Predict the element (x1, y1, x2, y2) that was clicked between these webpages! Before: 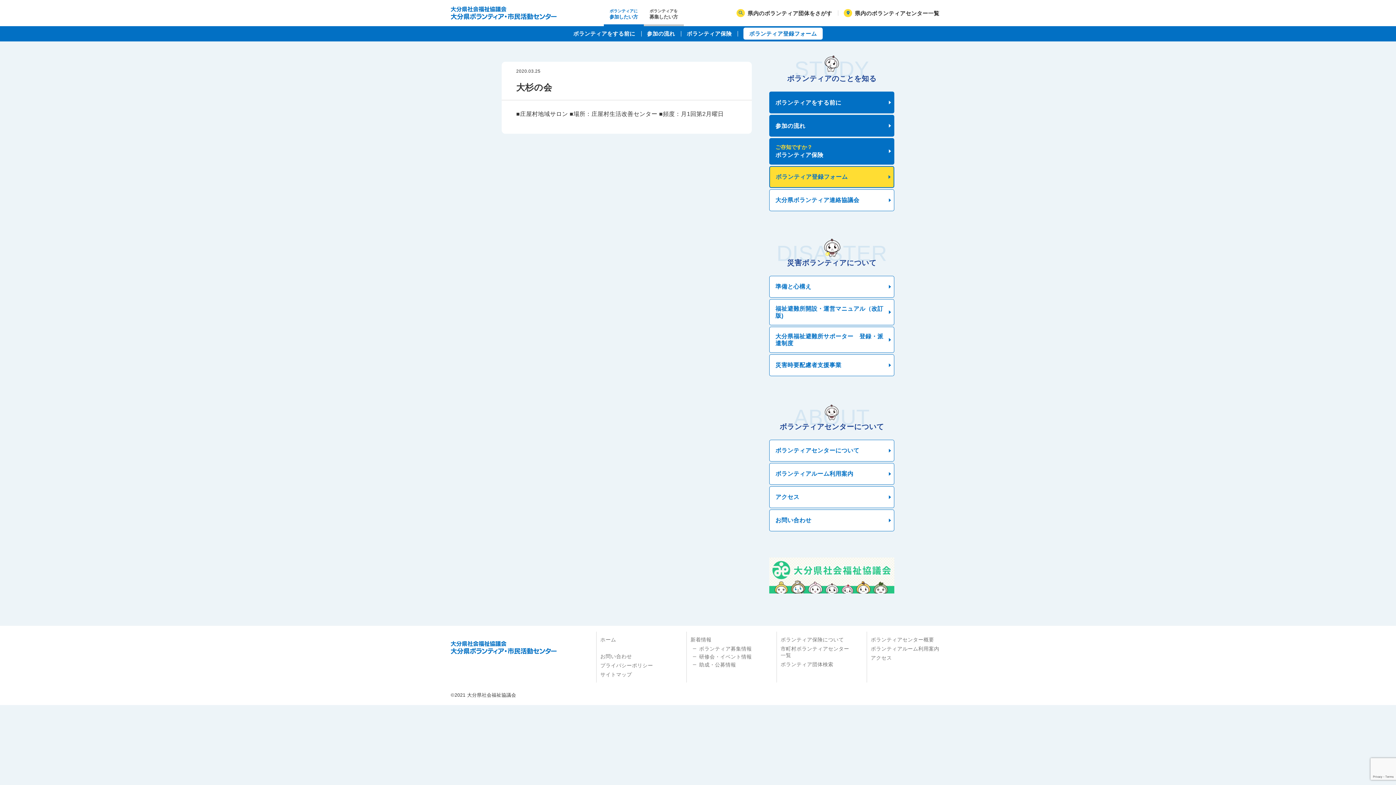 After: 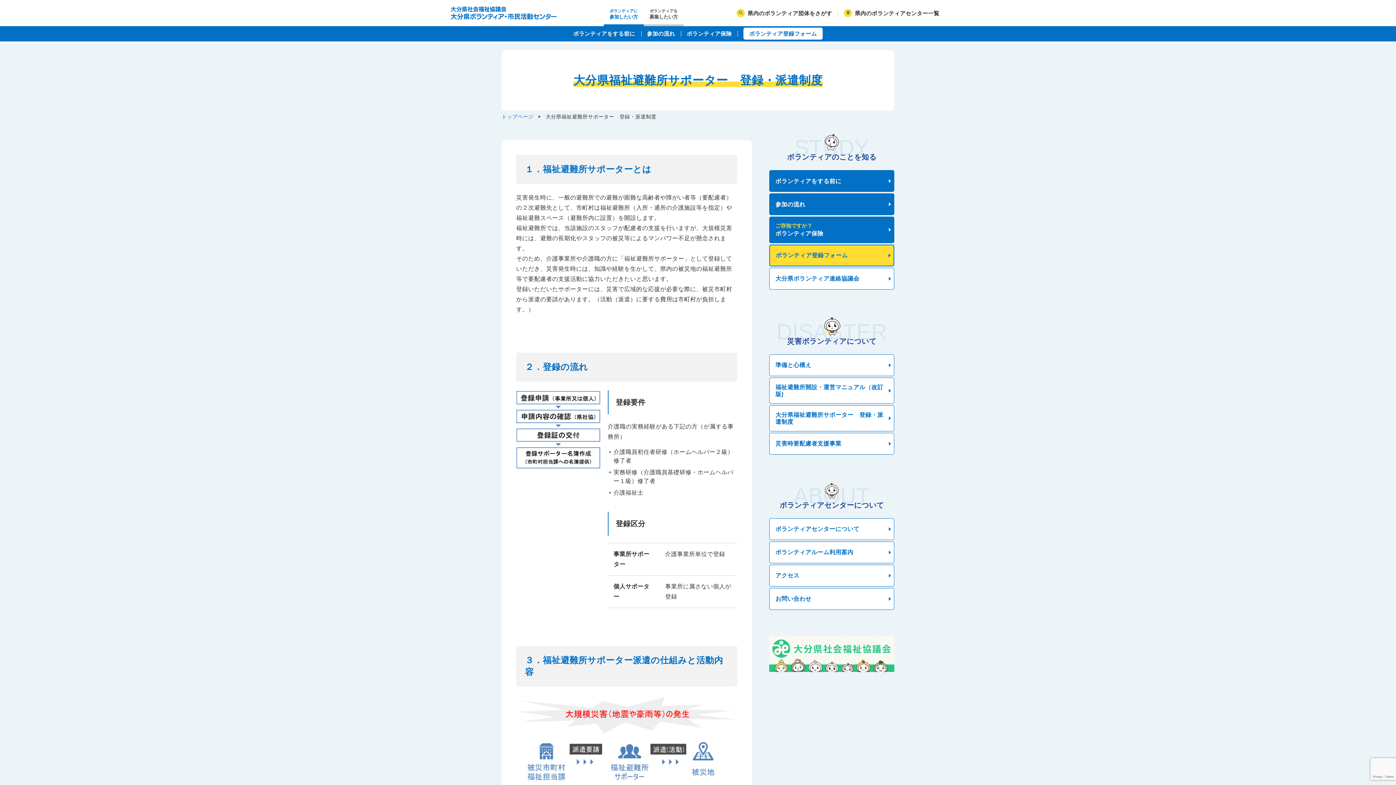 Action: label: 大分県福祉避難所サポーター　登録・派遣制度 bbox: (769, 326, 894, 353)